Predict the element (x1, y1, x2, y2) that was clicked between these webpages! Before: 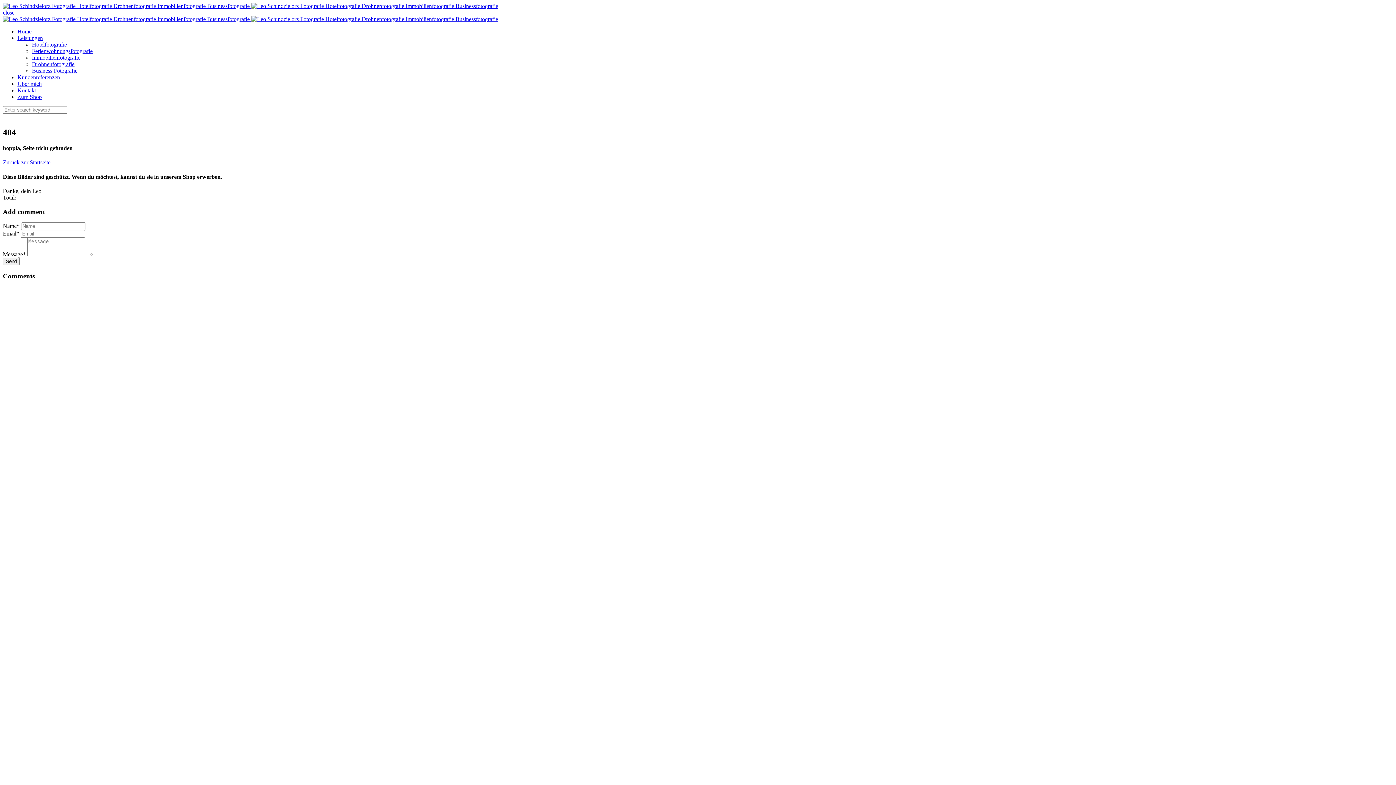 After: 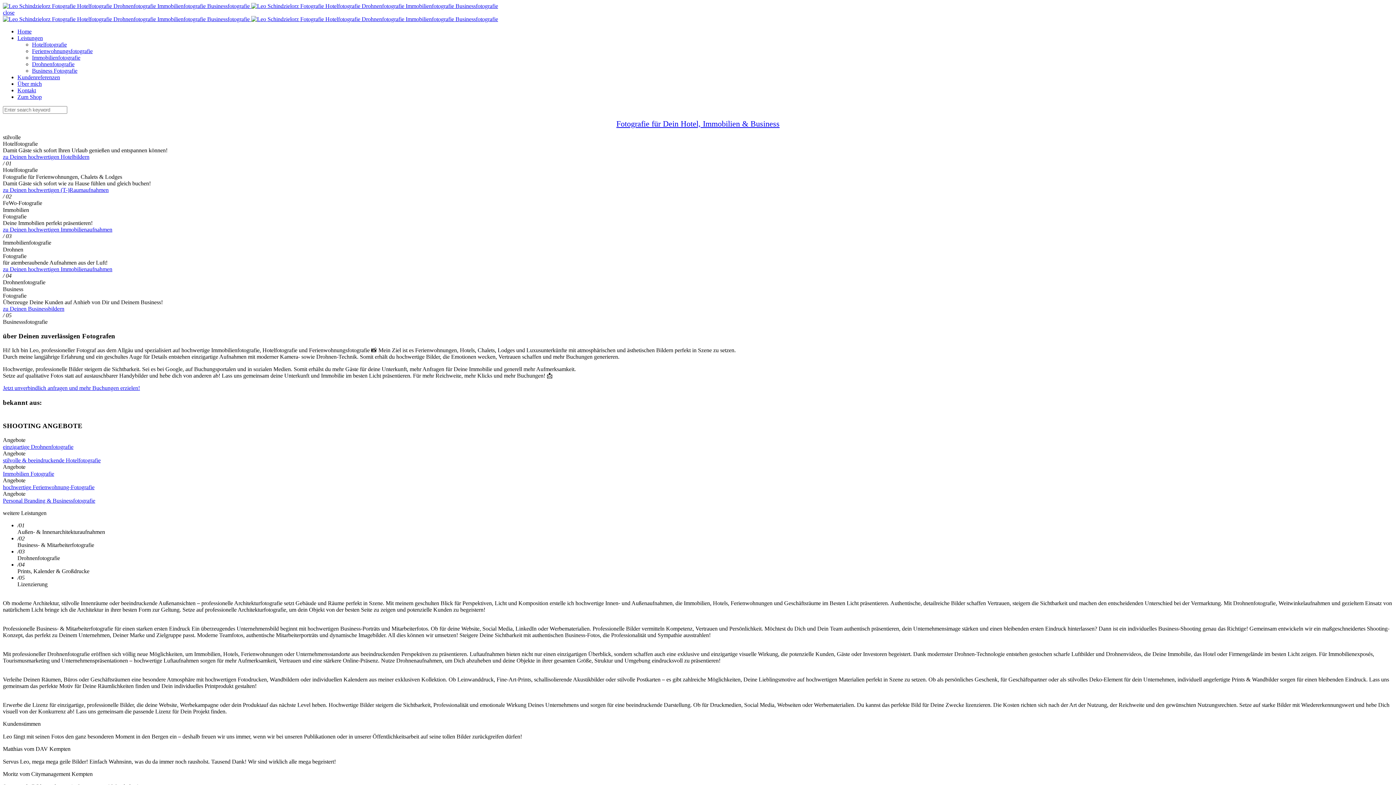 Action: bbox: (2, 16, 498, 22) label:  